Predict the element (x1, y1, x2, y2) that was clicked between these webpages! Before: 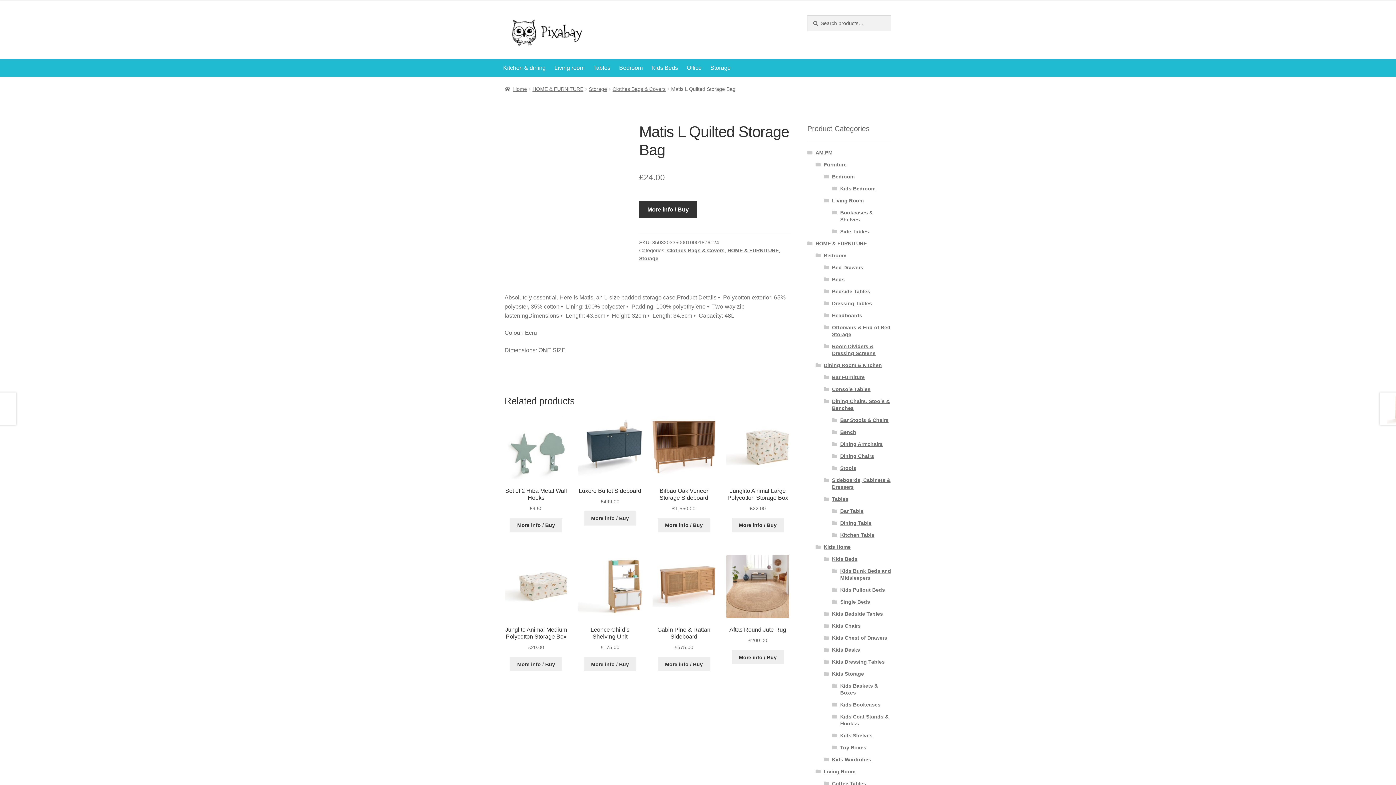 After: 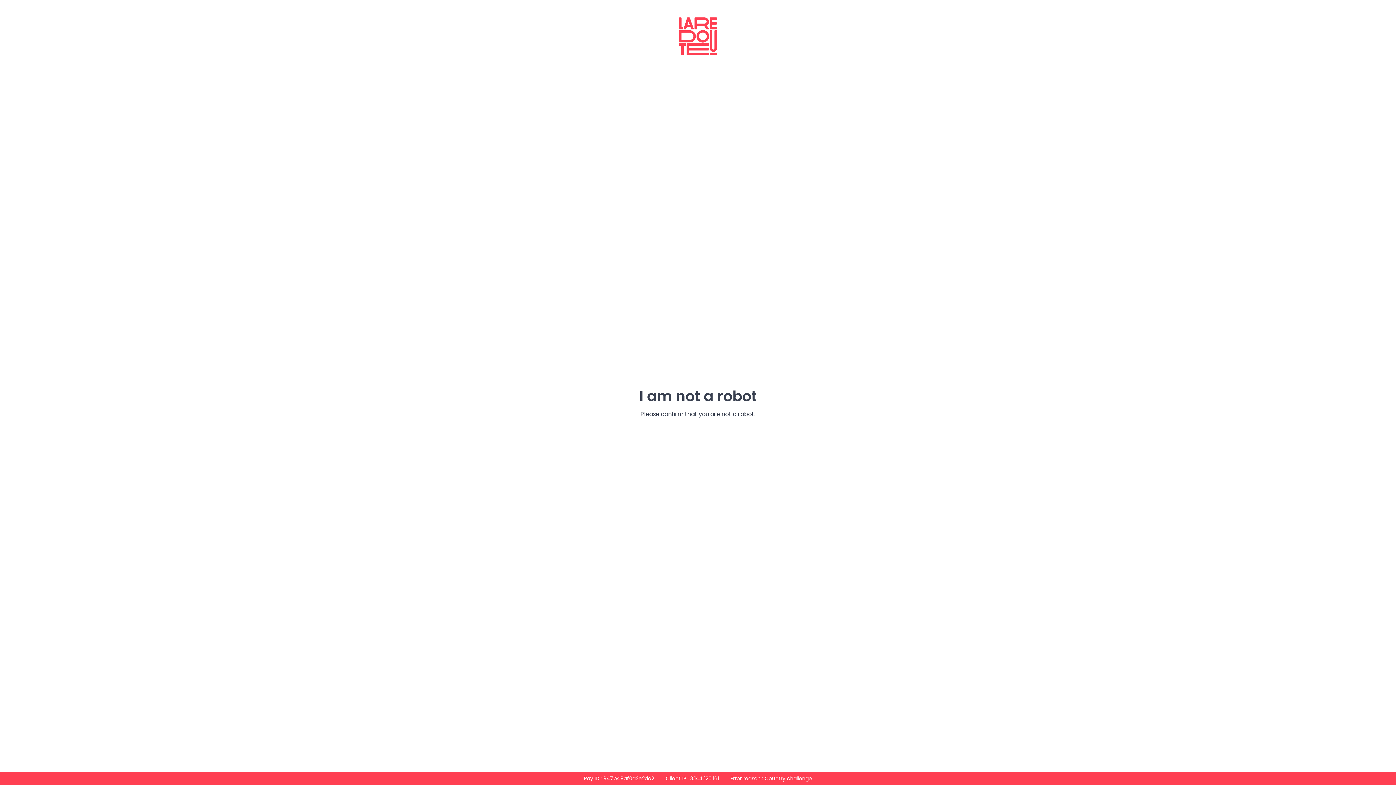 Action: bbox: (657, 657, 710, 671) label: More info / Buy